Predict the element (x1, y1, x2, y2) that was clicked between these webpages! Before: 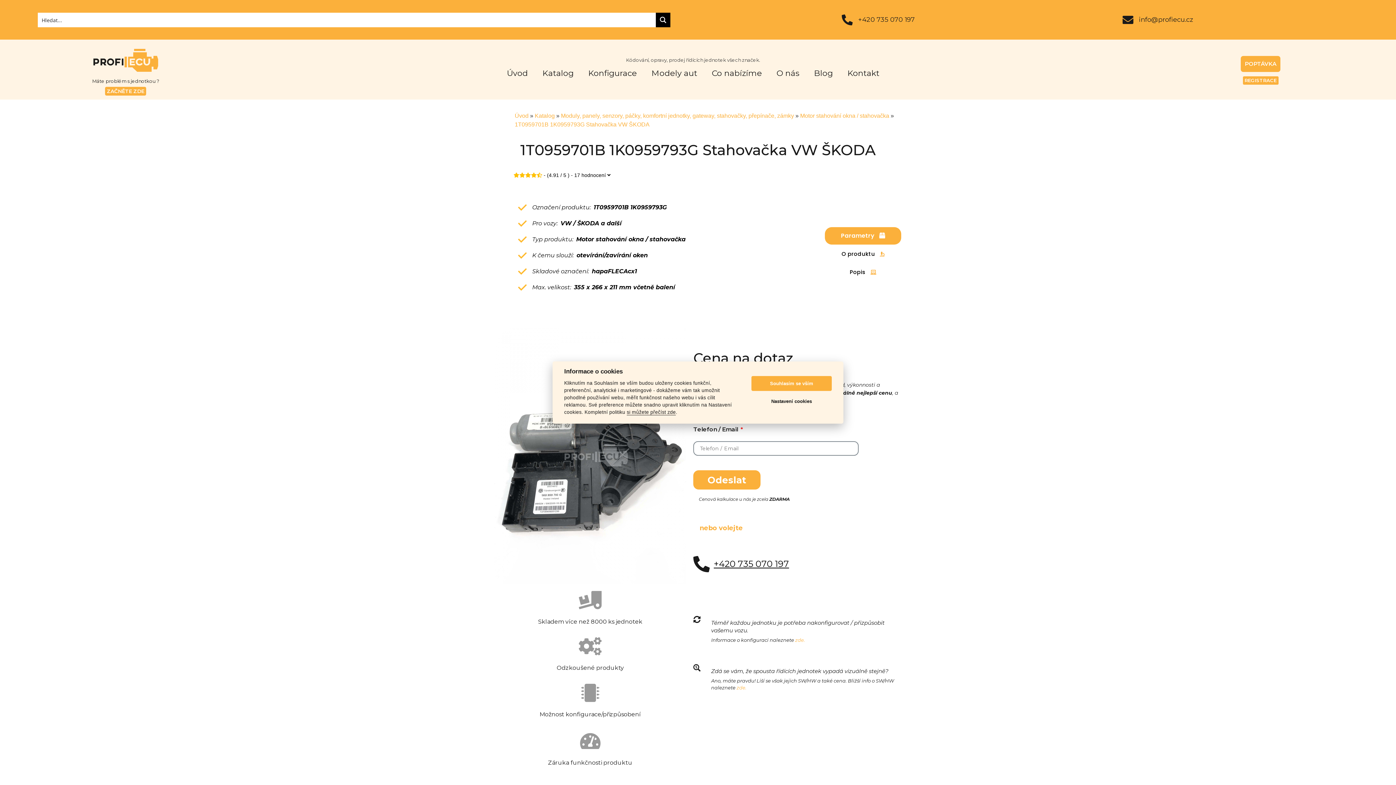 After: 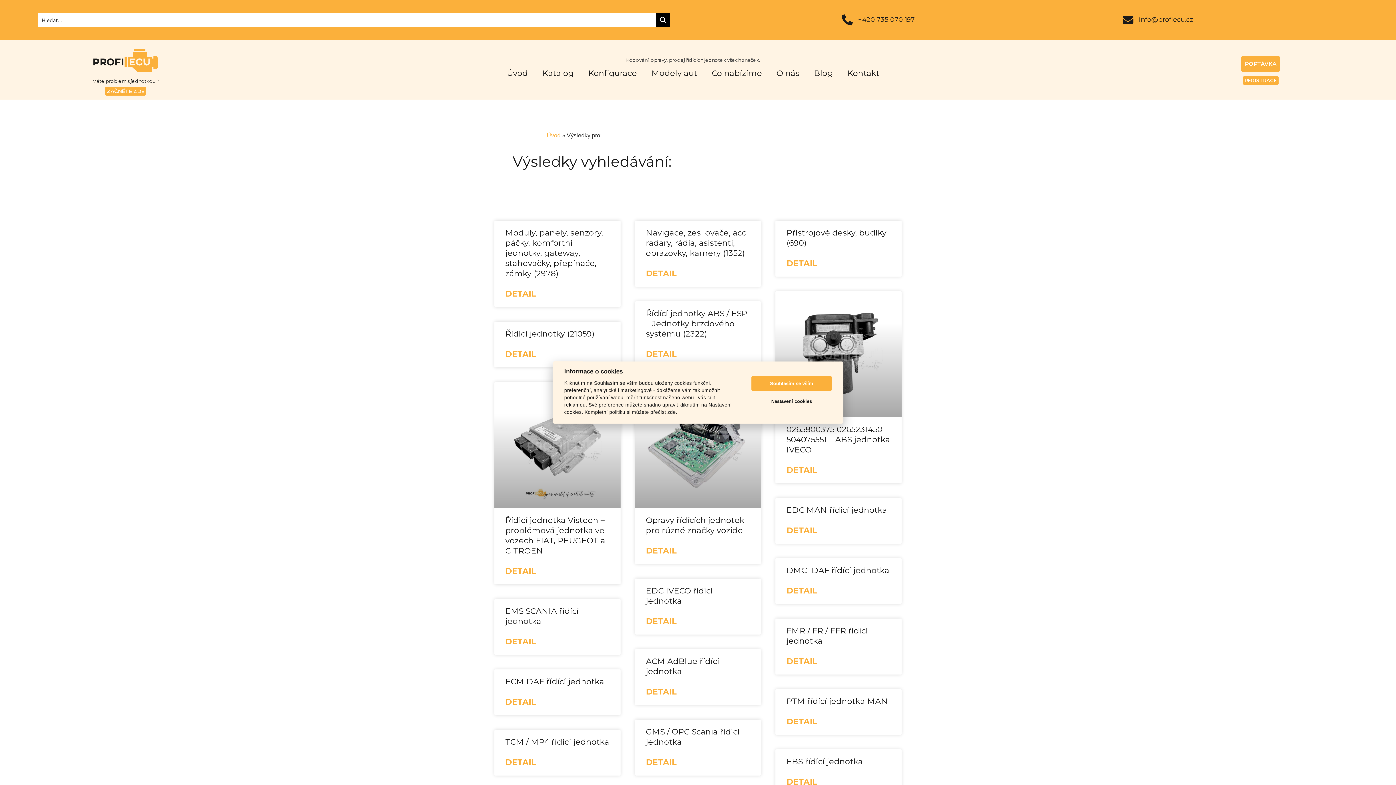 Action: bbox: (656, 12, 670, 27) label: Search magnifier button